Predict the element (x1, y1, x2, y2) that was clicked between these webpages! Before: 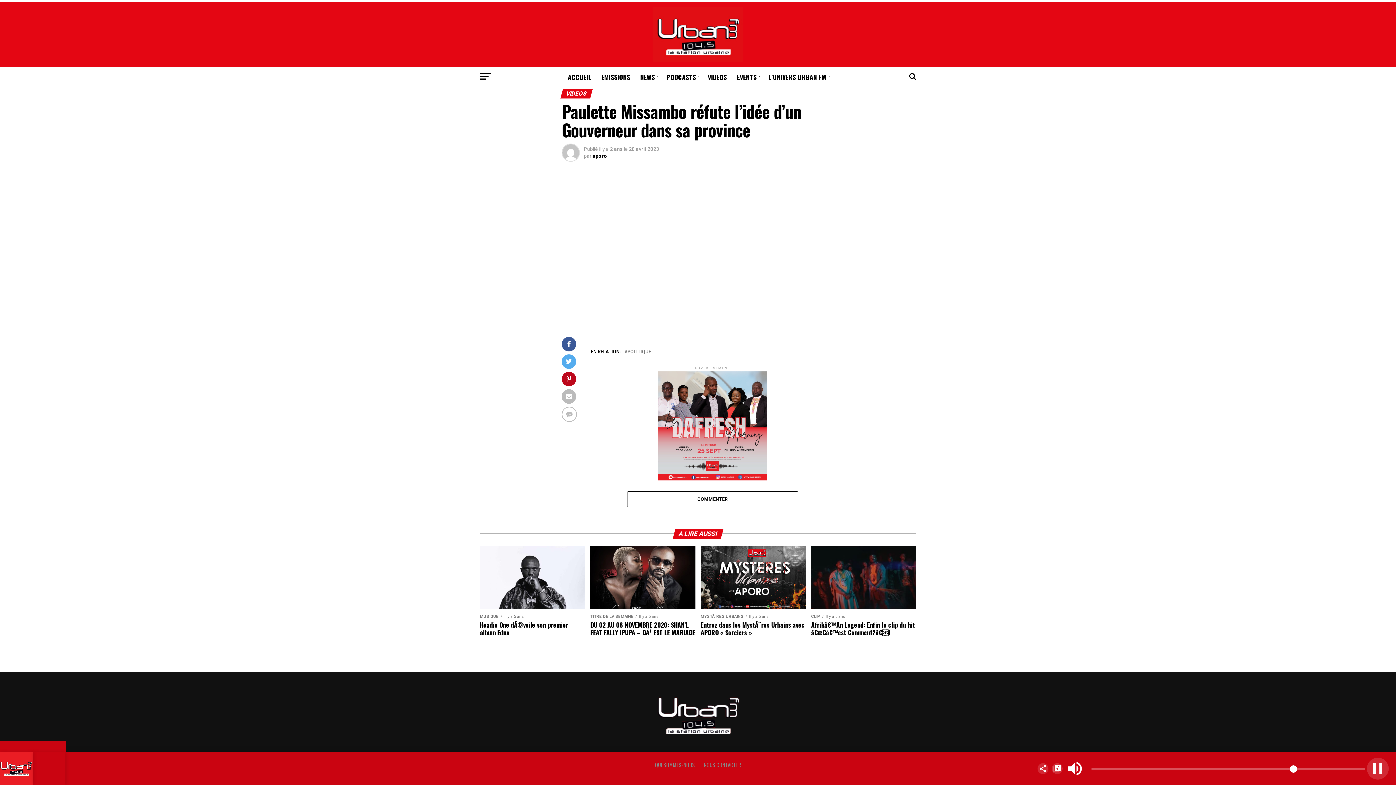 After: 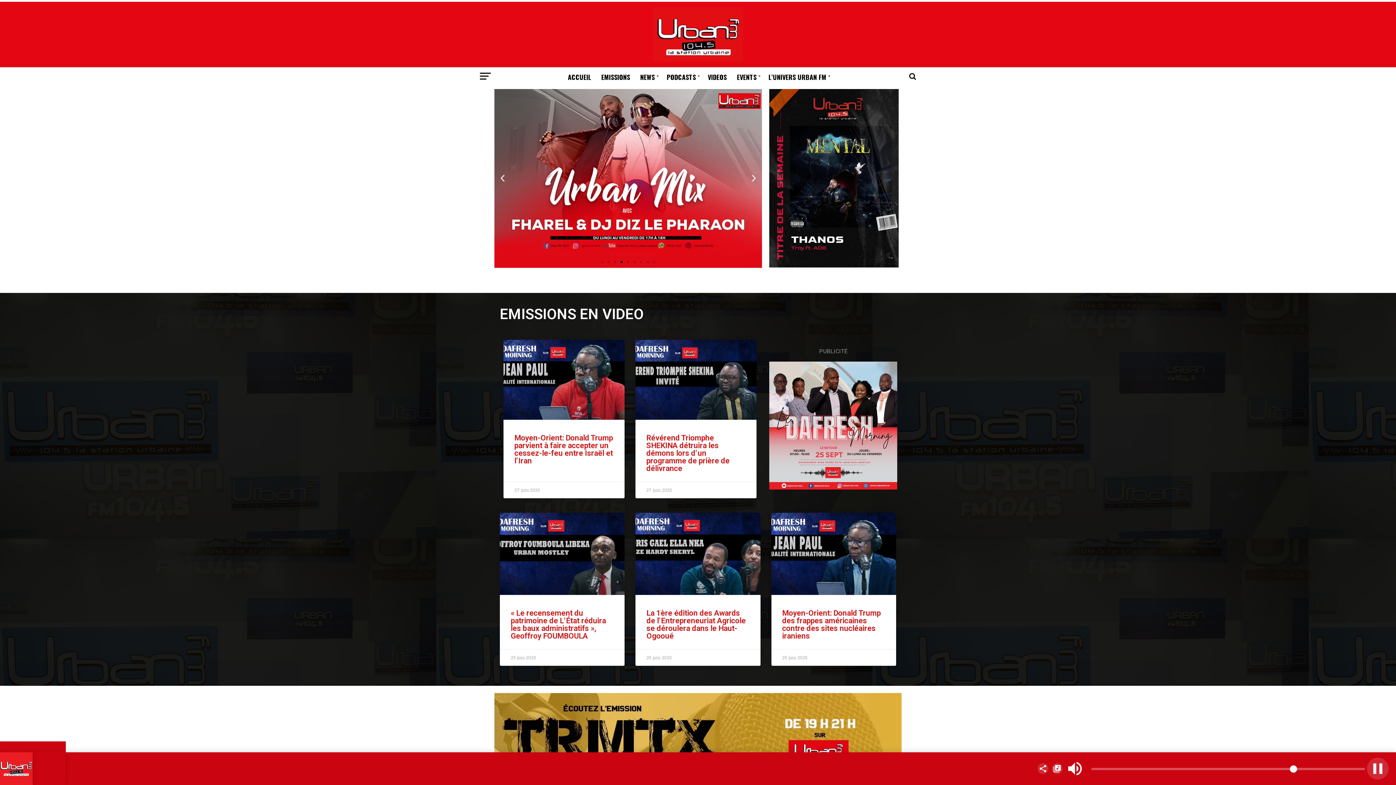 Action: label: ACCUEIL bbox: (563, 67, 595, 86)